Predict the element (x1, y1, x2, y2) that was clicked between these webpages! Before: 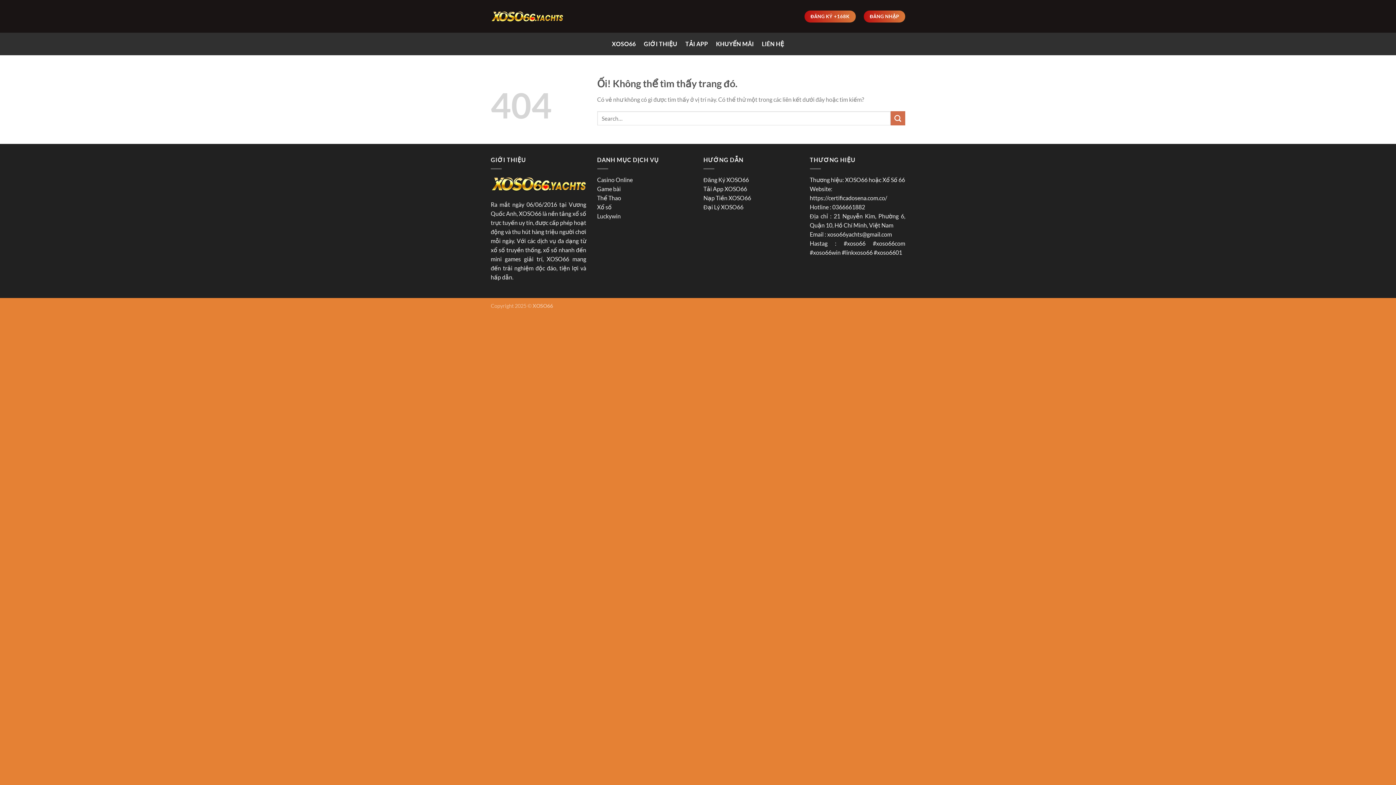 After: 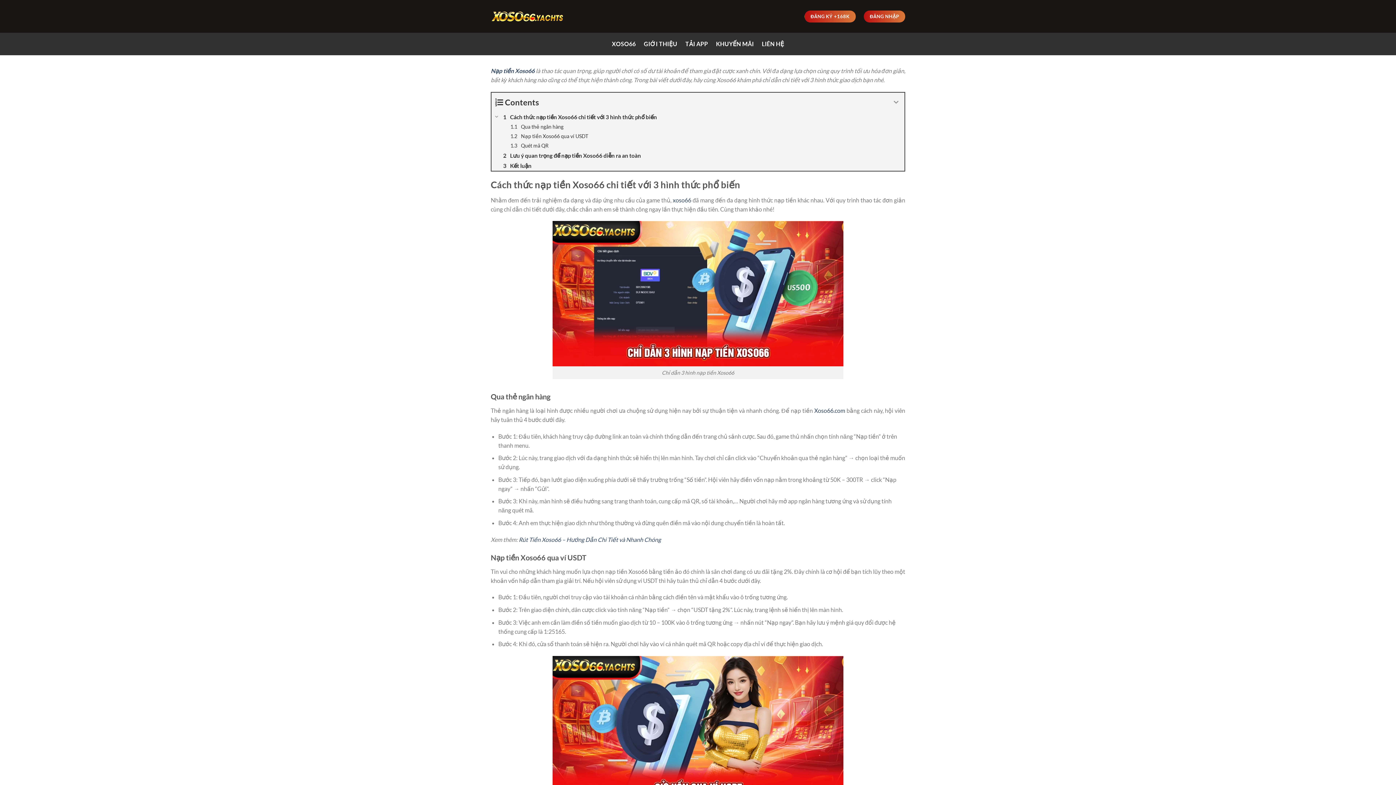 Action: bbox: (703, 194, 751, 201) label: Nạp Tiền XOSO66